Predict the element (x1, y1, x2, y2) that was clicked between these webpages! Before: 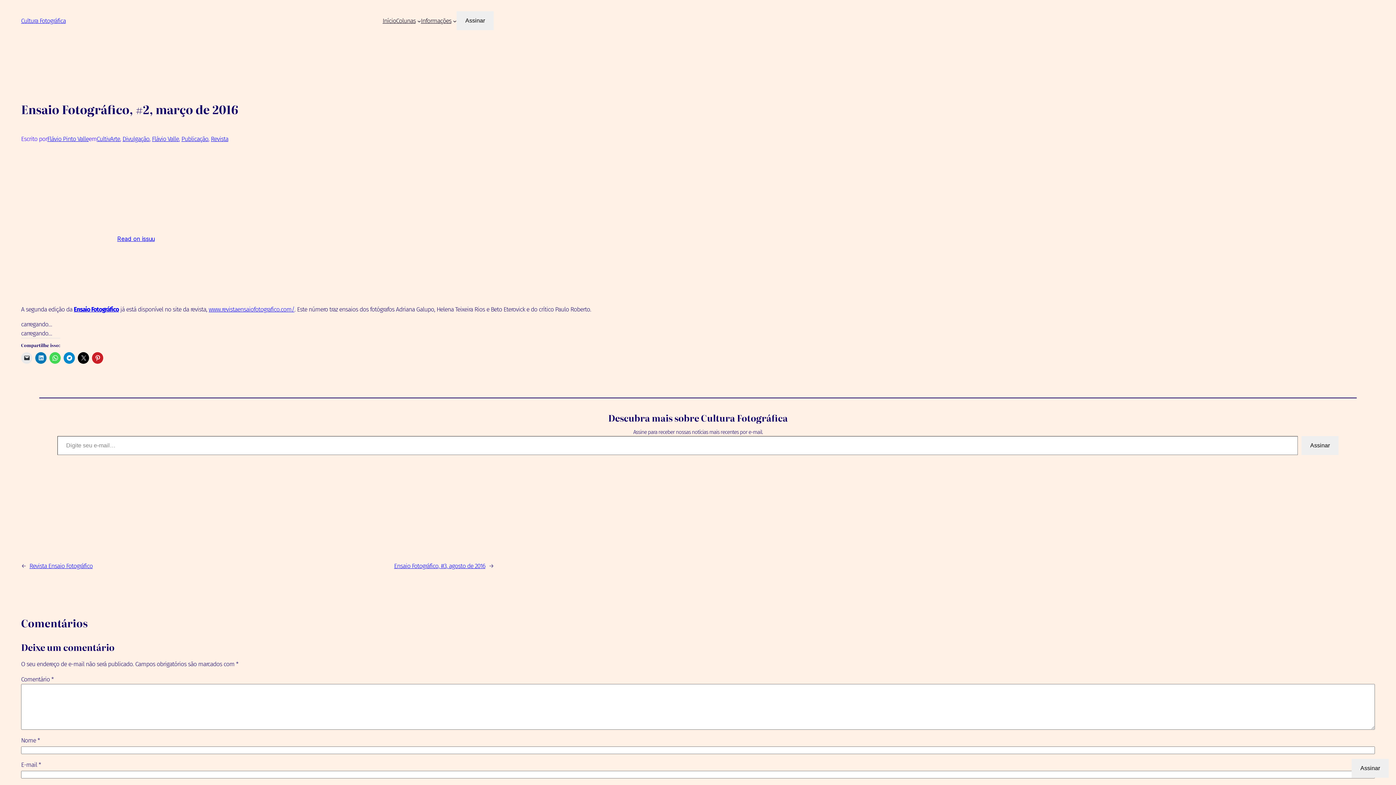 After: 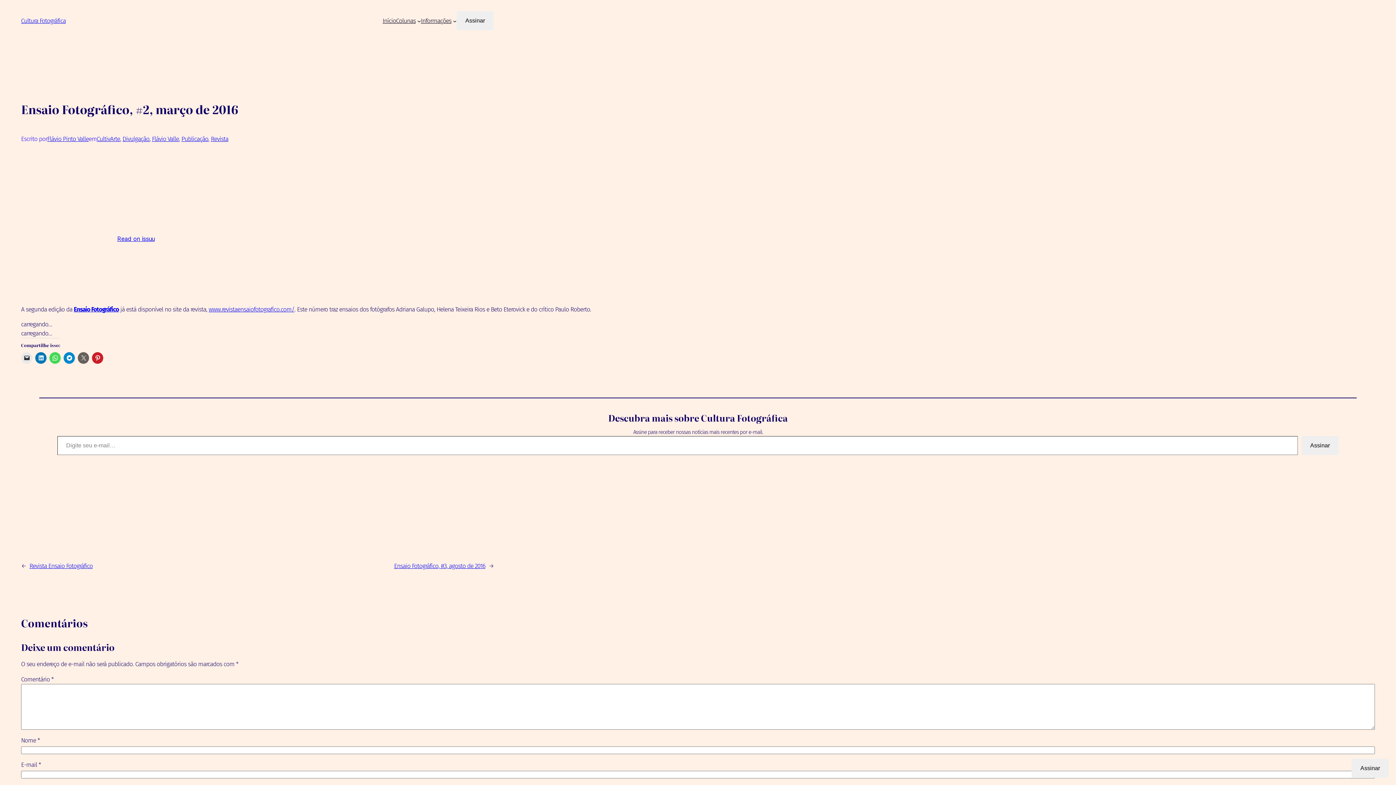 Action: bbox: (77, 352, 89, 364)